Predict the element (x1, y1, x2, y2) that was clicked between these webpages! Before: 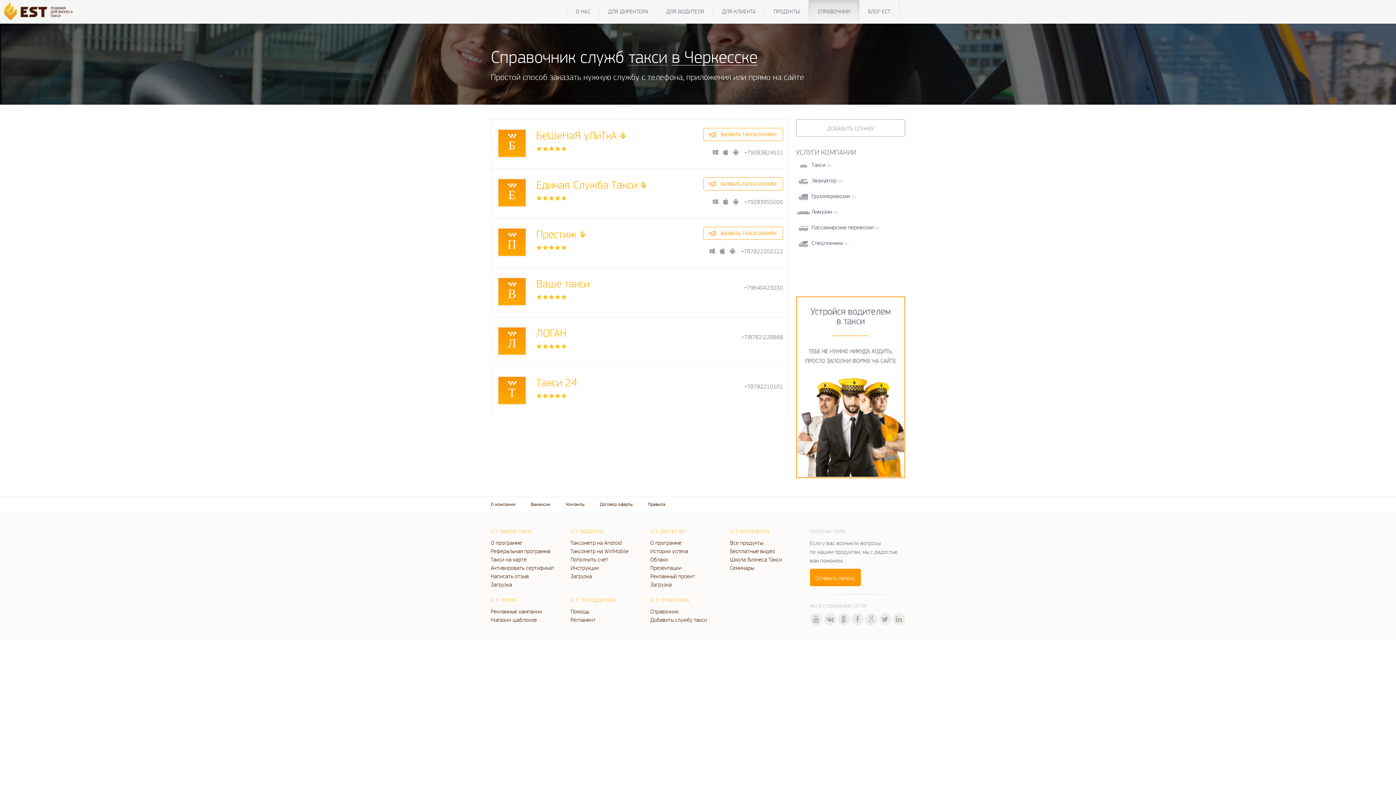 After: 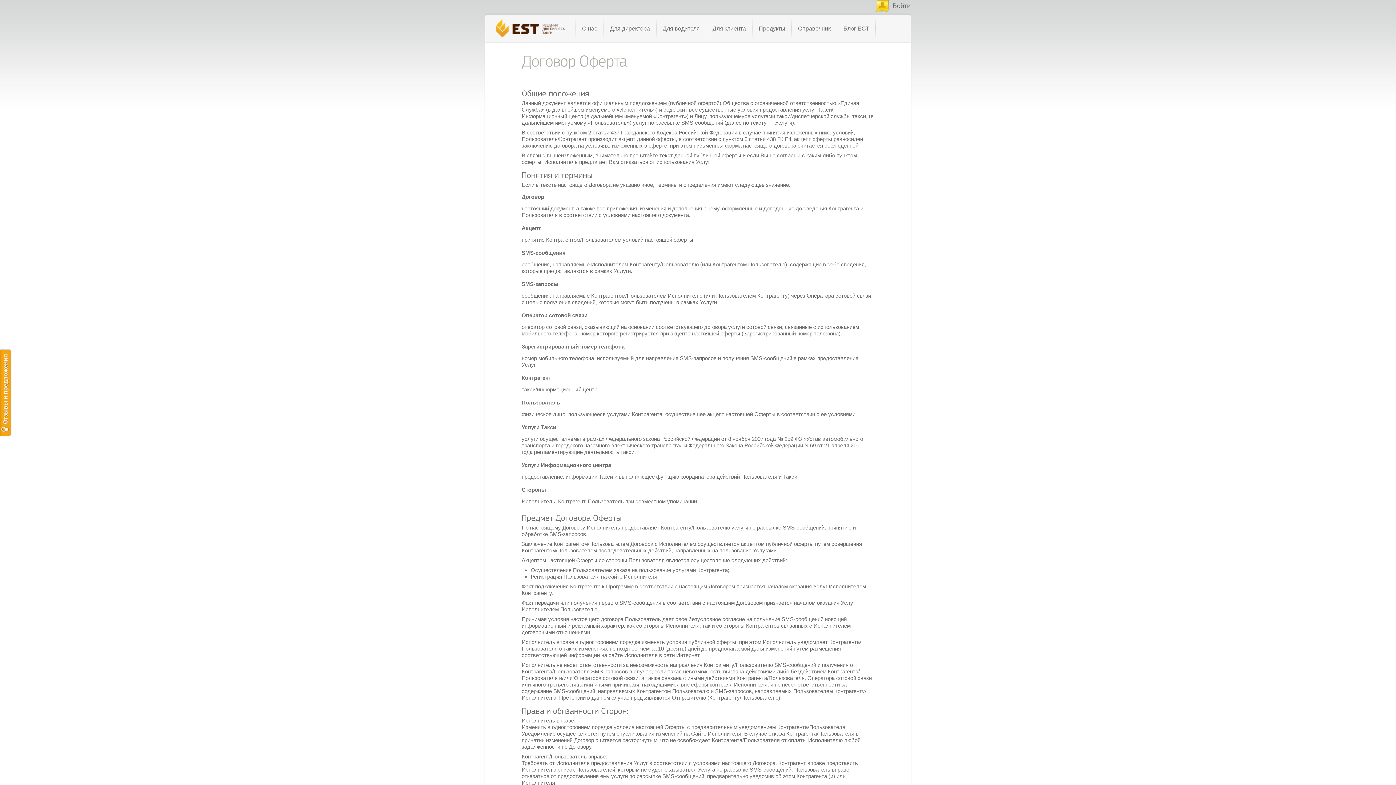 Action: label: Договор оферты bbox: (600, 501, 632, 507)